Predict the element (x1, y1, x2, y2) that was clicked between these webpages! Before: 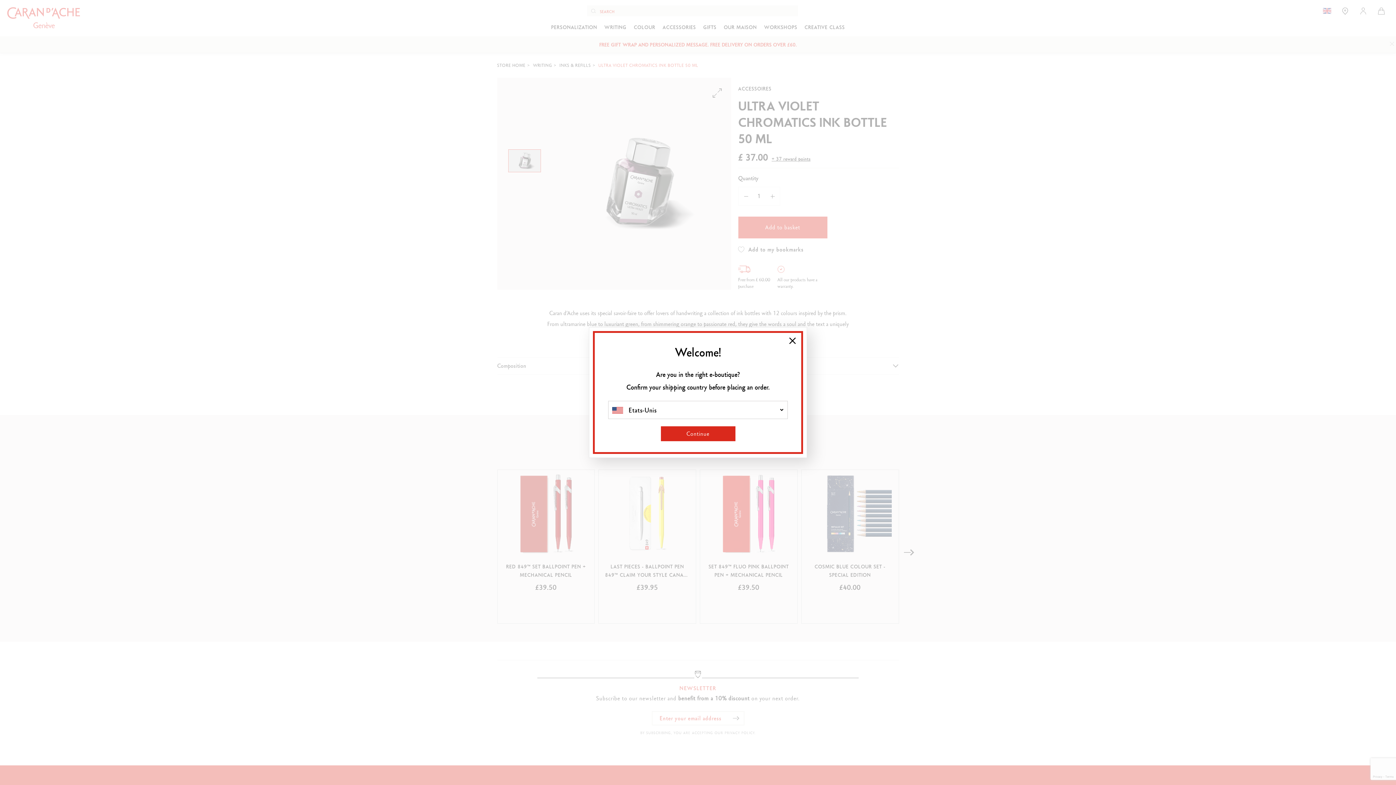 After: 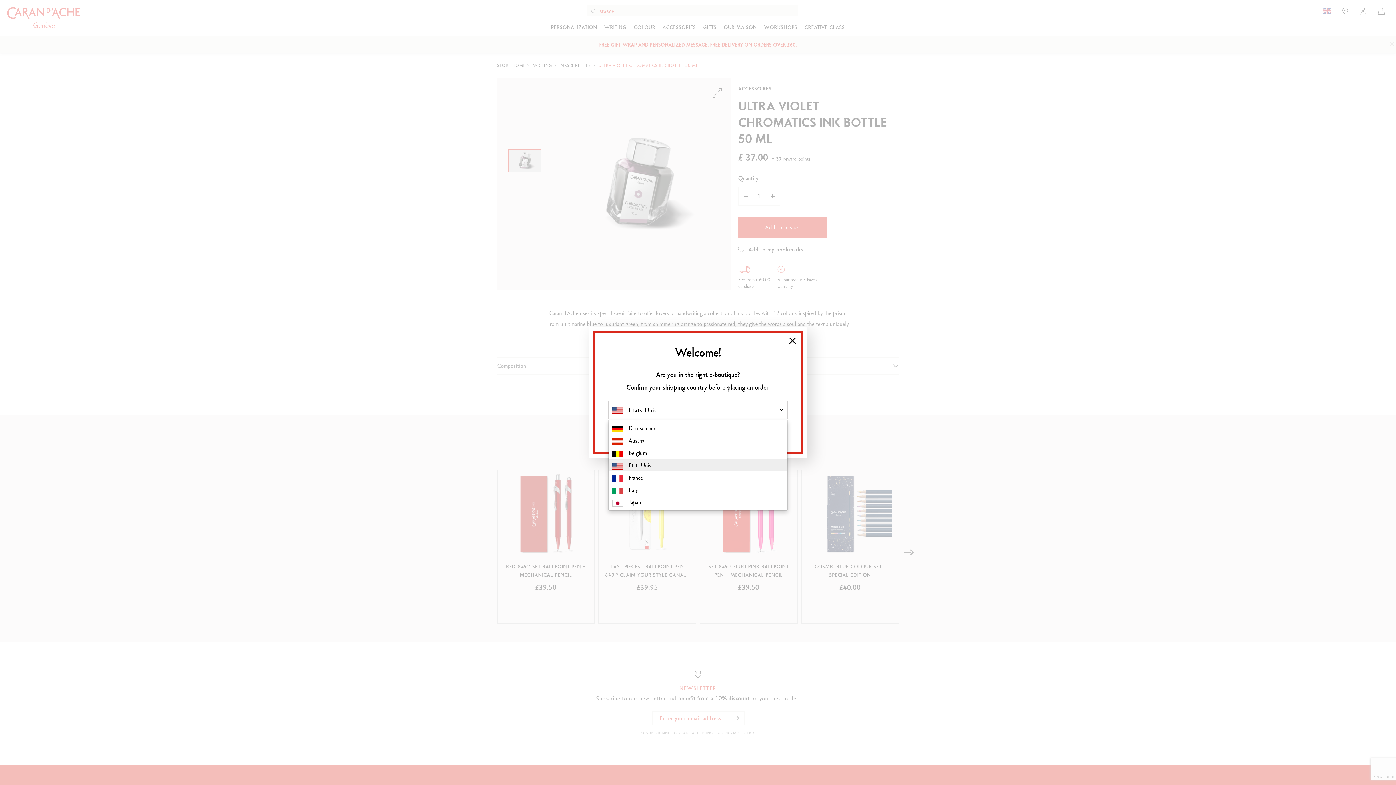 Action: label: Etats-Unis bbox: (608, 401, 787, 419)